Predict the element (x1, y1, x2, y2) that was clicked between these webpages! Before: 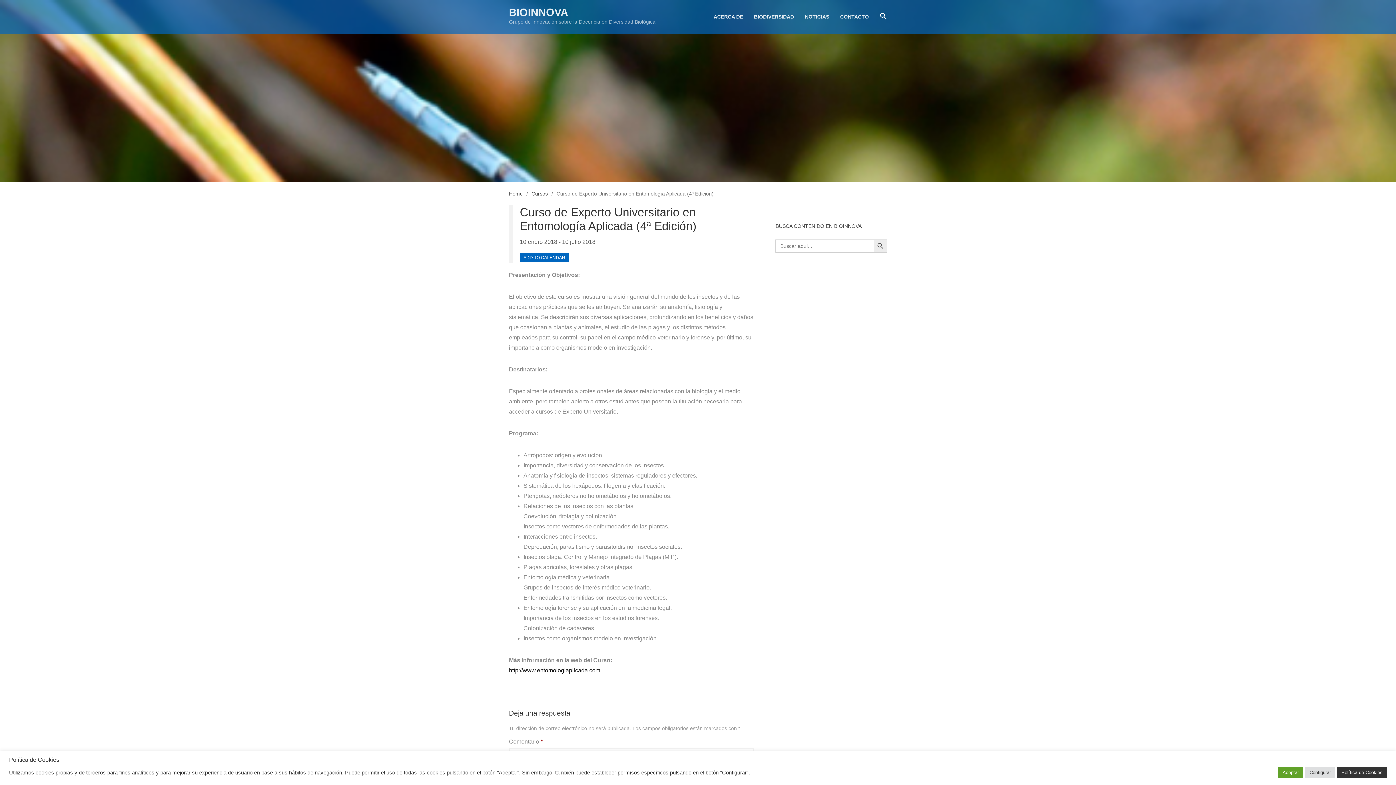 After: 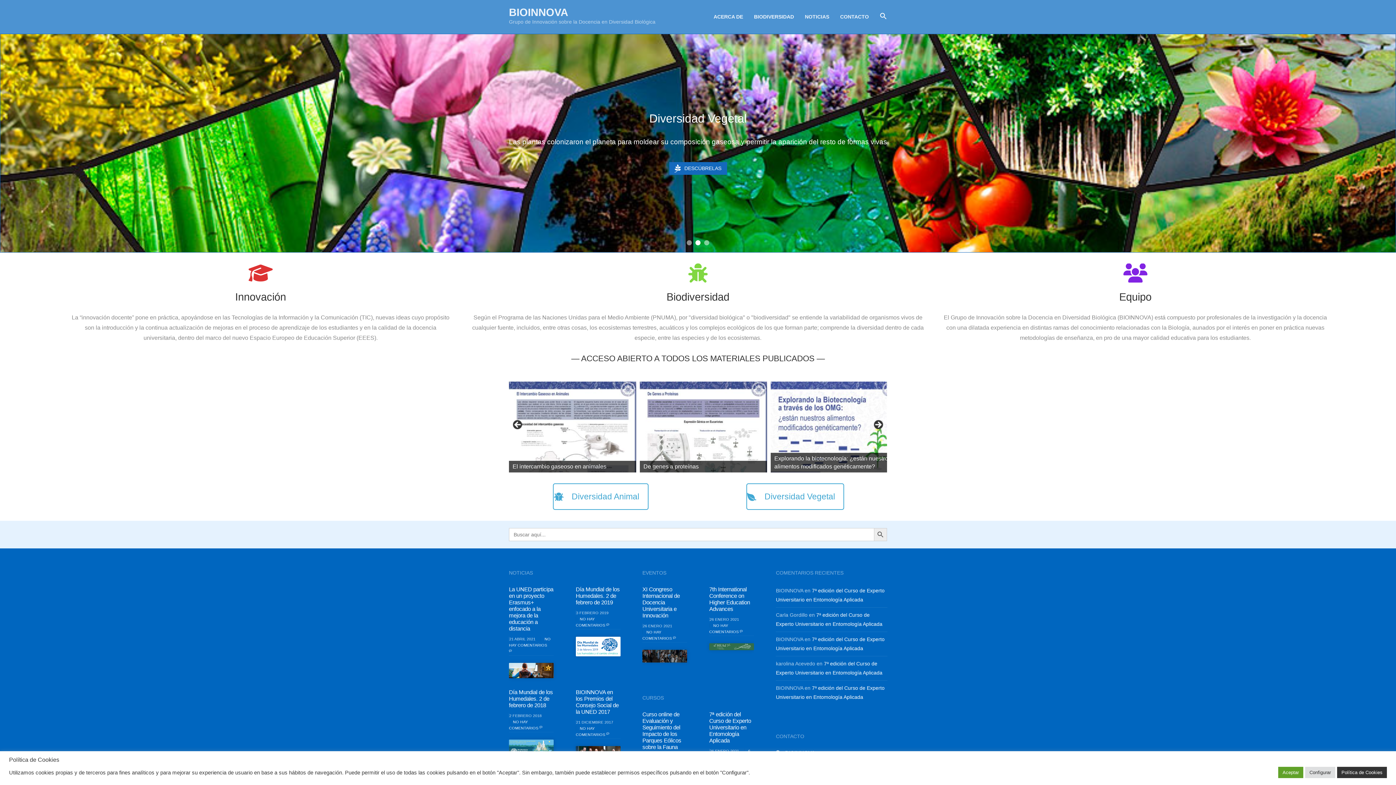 Action: bbox: (509, 190, 522, 196) label: Home